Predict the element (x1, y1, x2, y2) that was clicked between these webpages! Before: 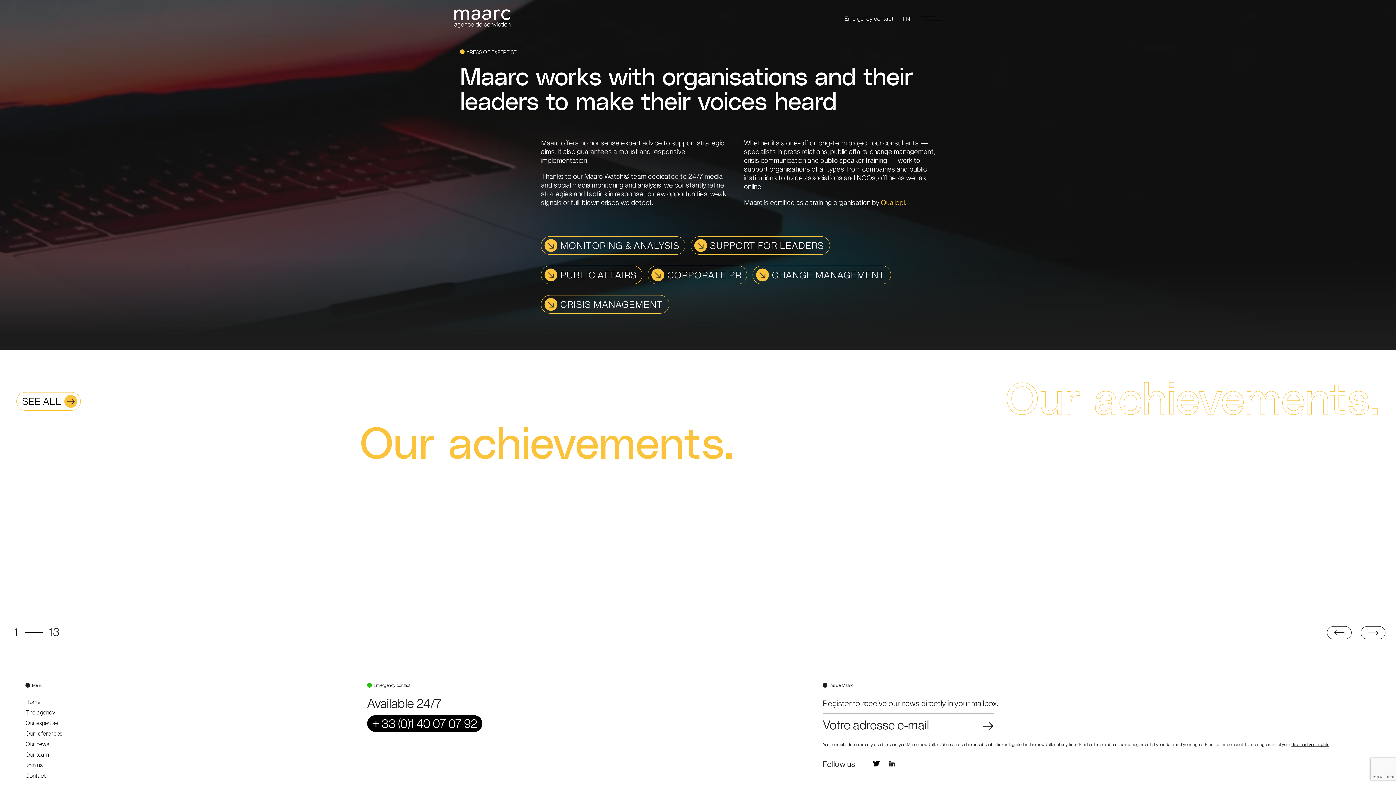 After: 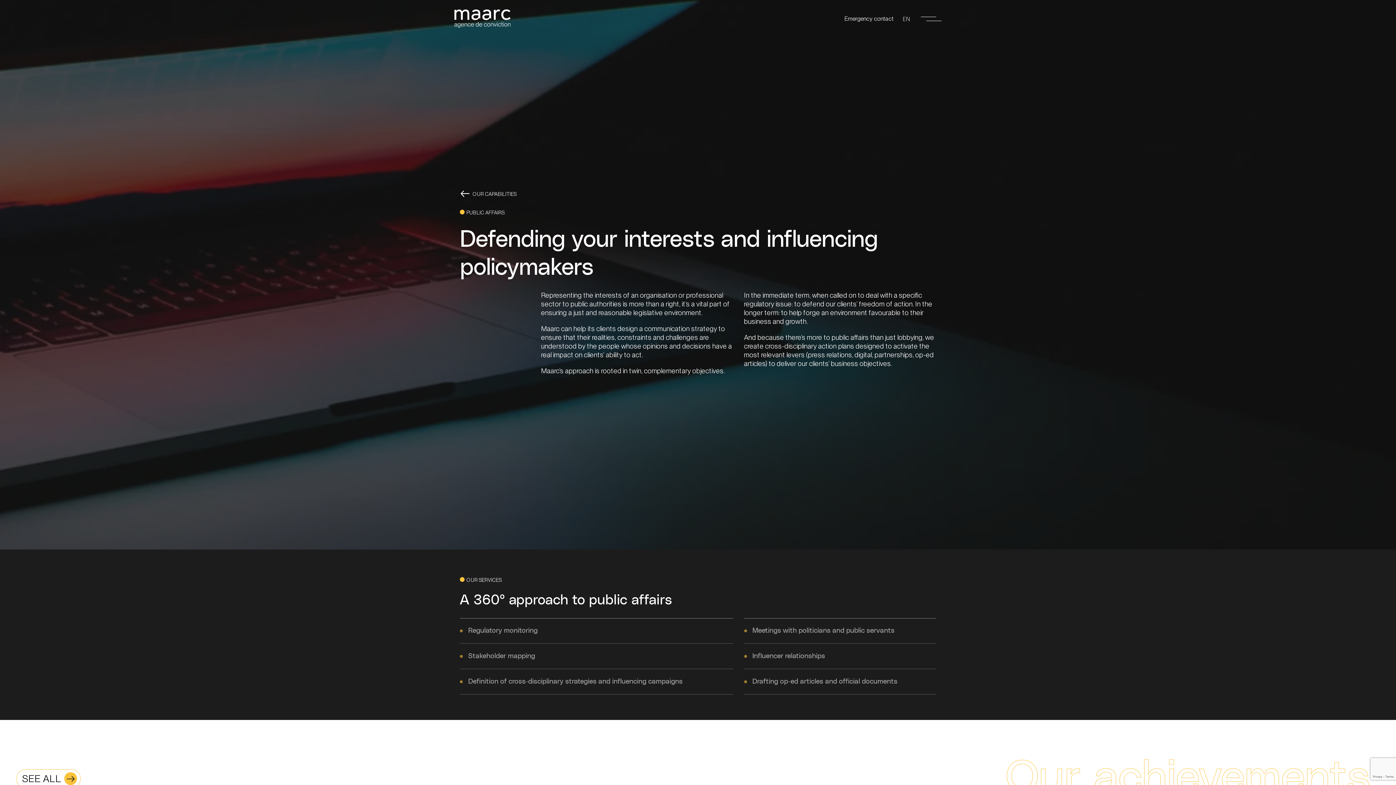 Action: bbox: (541, 265, 642, 284) label: PUBLIC AFFAIRS